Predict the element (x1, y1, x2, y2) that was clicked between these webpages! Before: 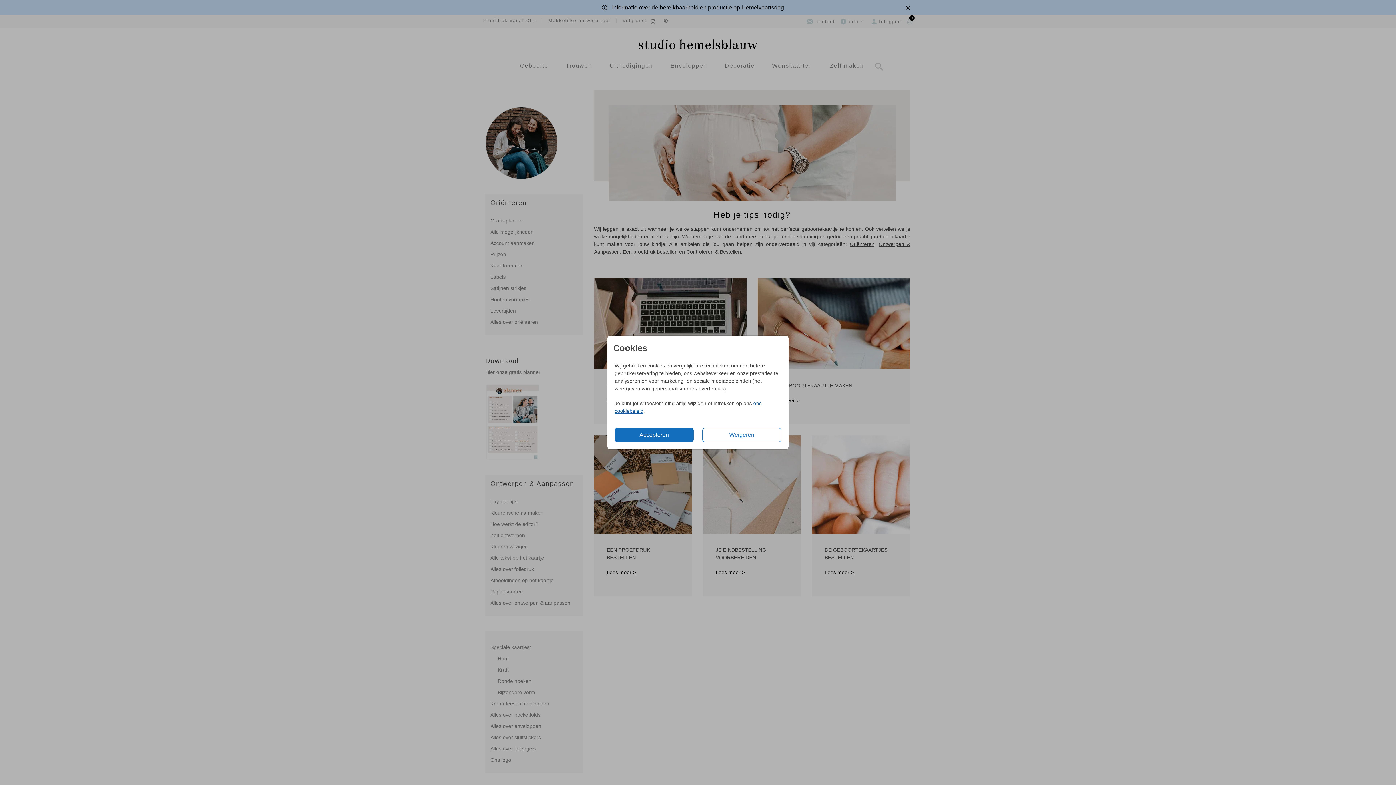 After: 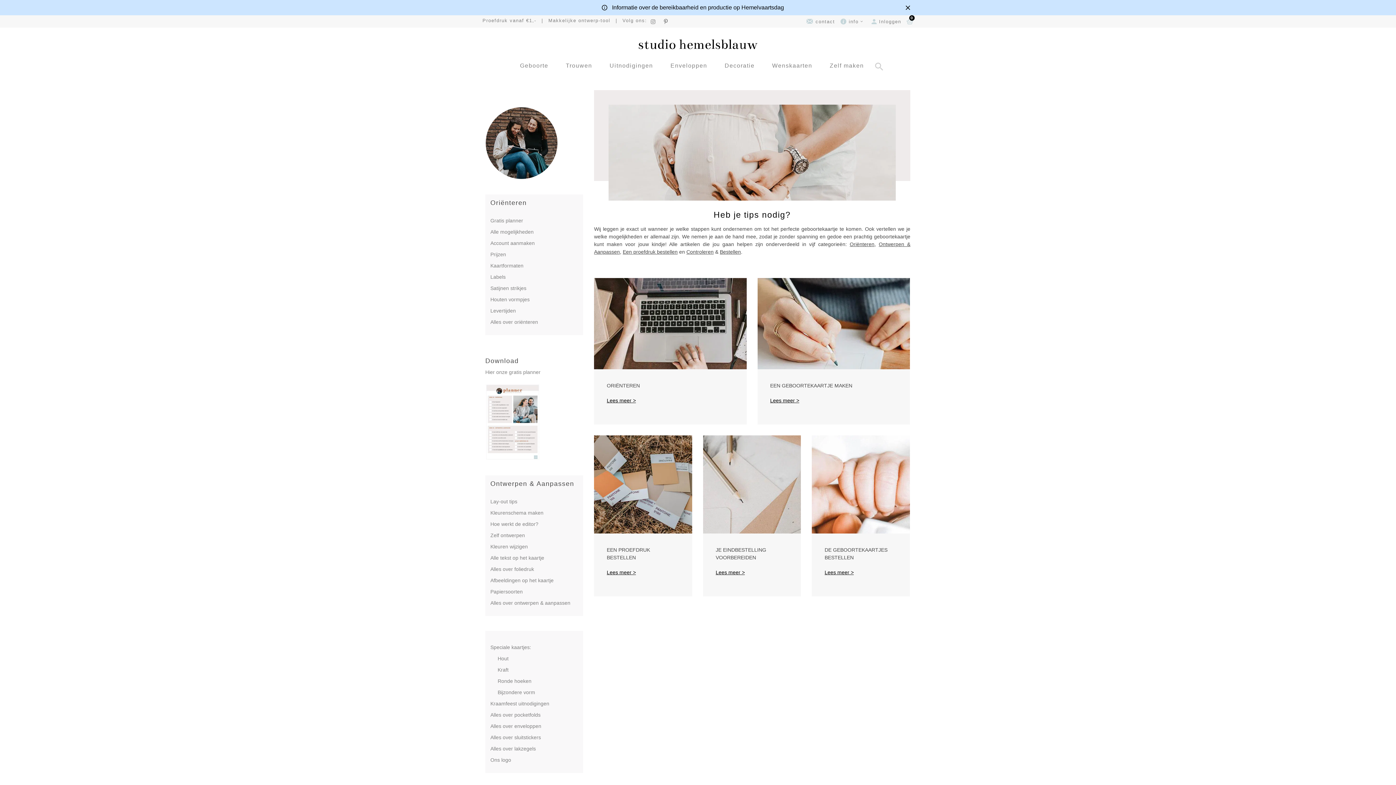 Action: label: Weigeren bbox: (702, 428, 781, 442)